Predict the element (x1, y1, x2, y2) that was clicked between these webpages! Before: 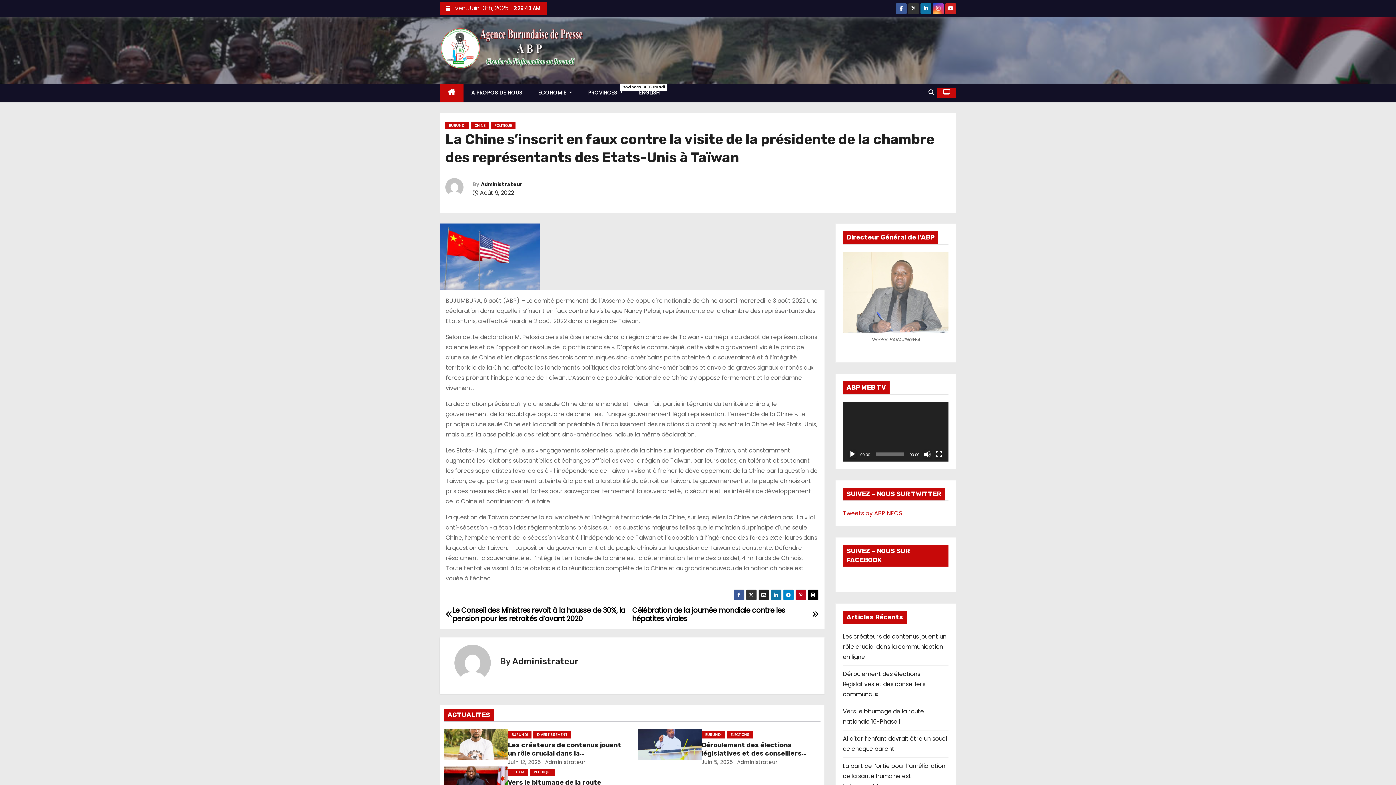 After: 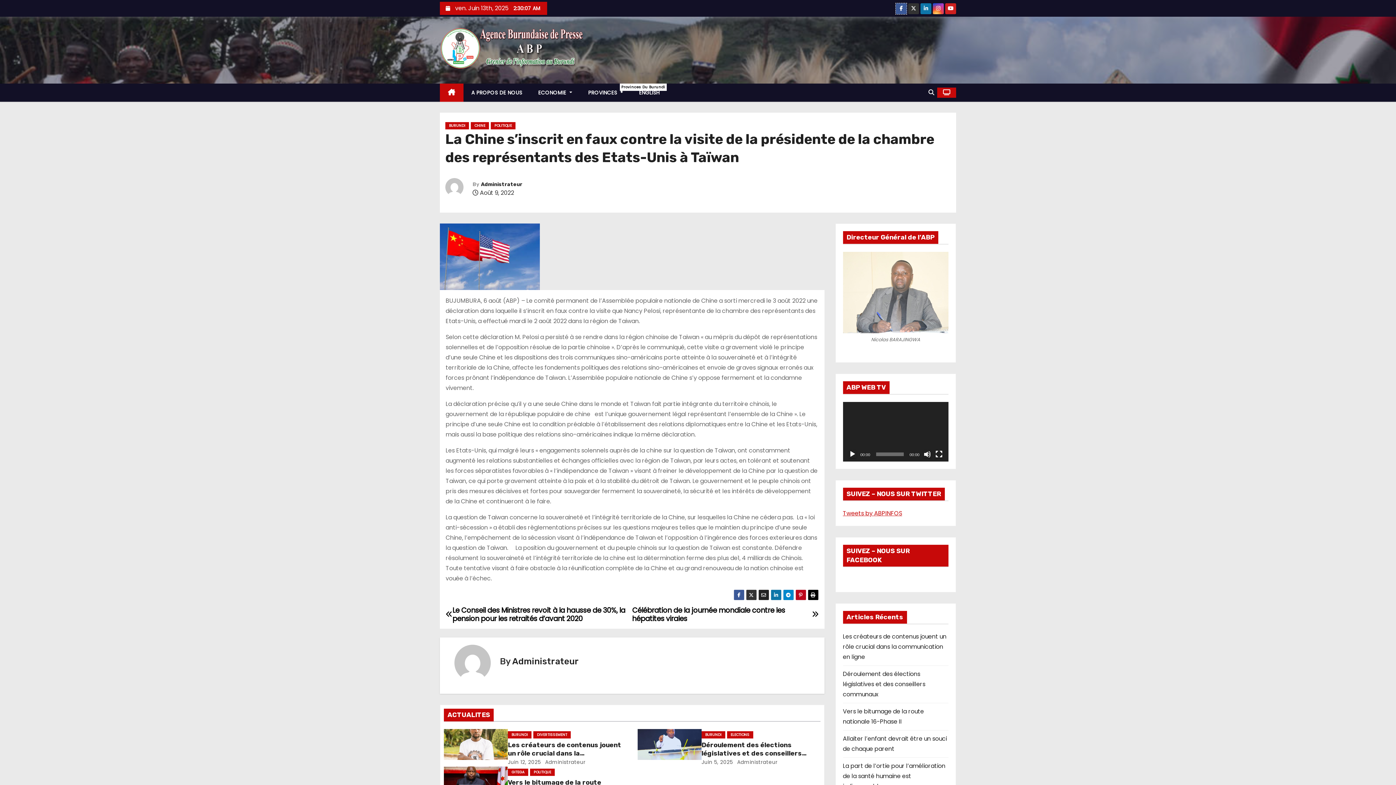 Action: bbox: (896, 5, 906, 12)